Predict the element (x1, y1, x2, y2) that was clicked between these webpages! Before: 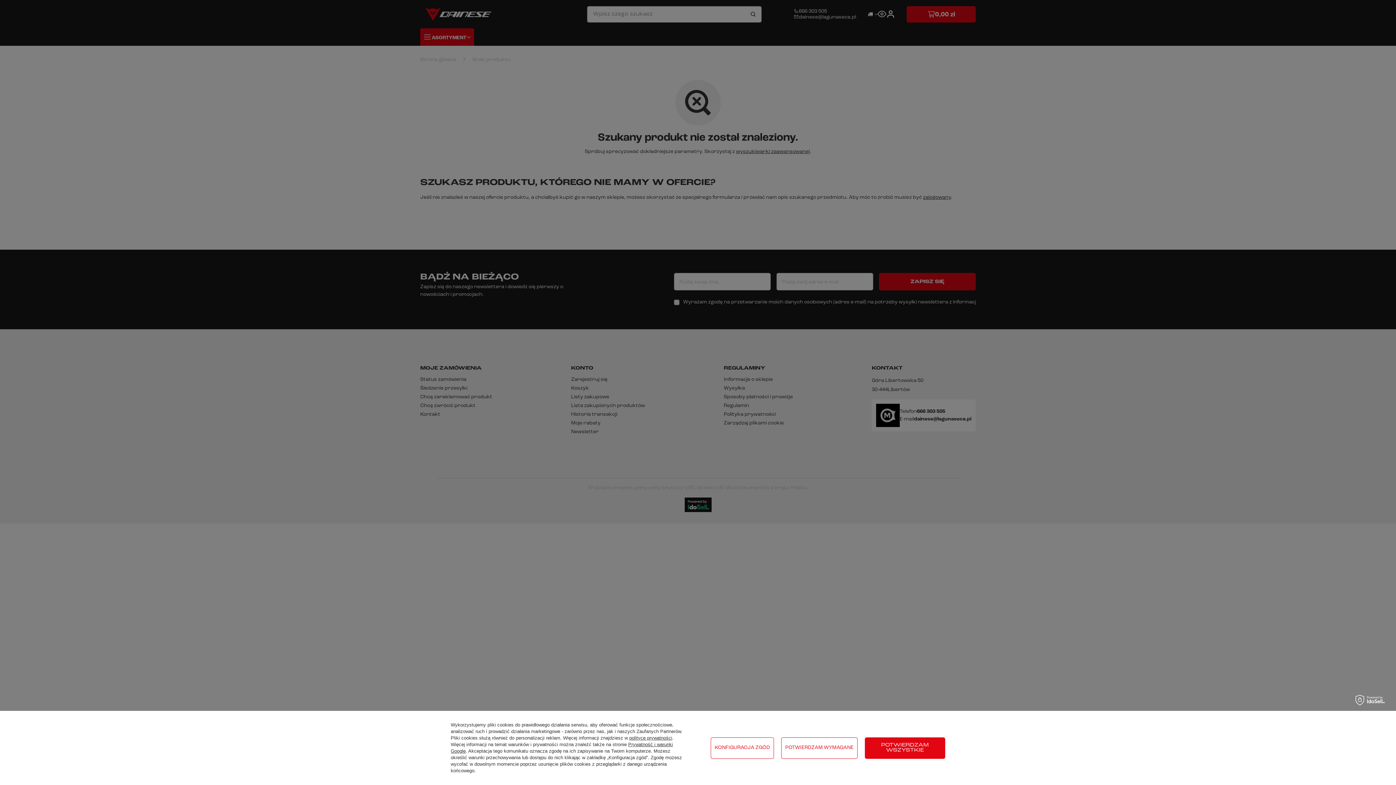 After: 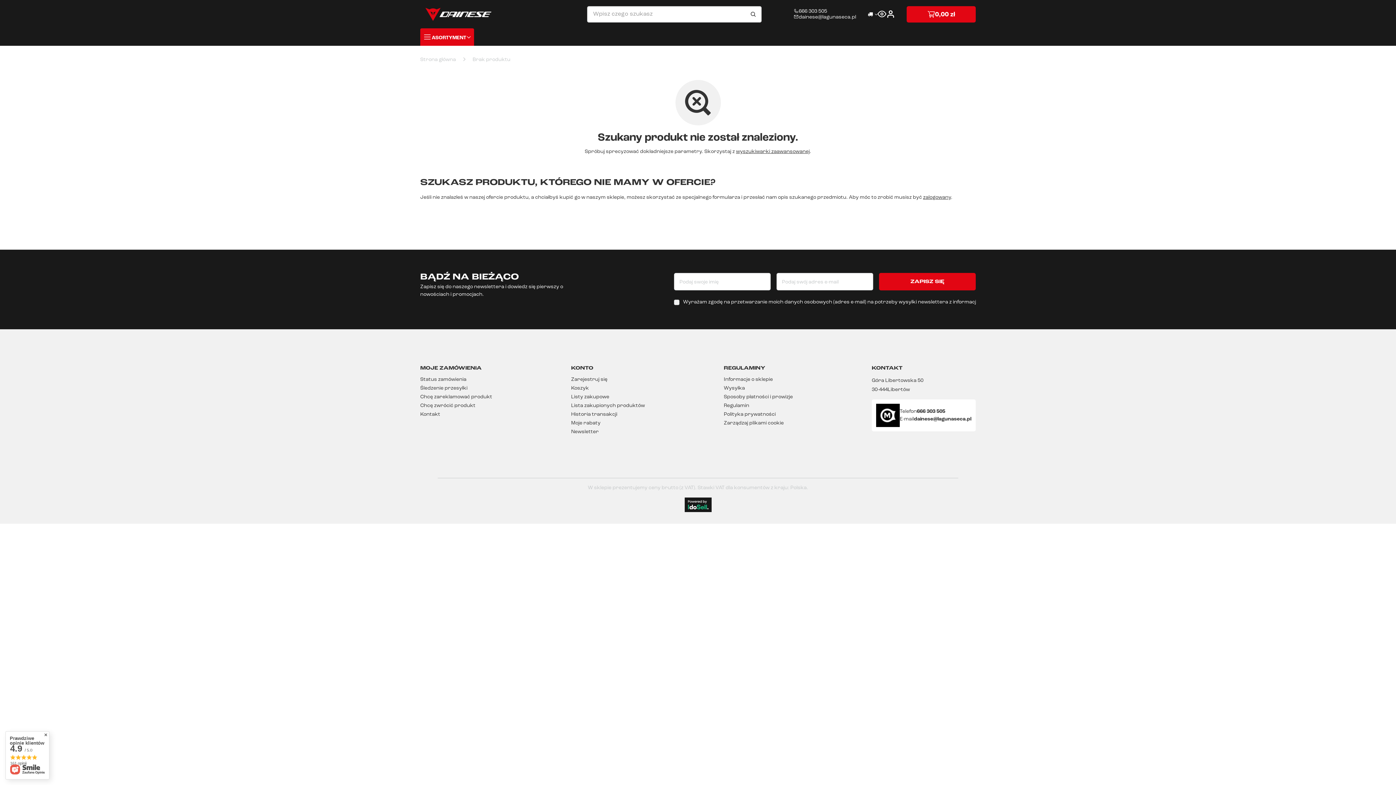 Action: bbox: (865, 737, 945, 759) label: POTWIERDZAM WSZYSTKIE